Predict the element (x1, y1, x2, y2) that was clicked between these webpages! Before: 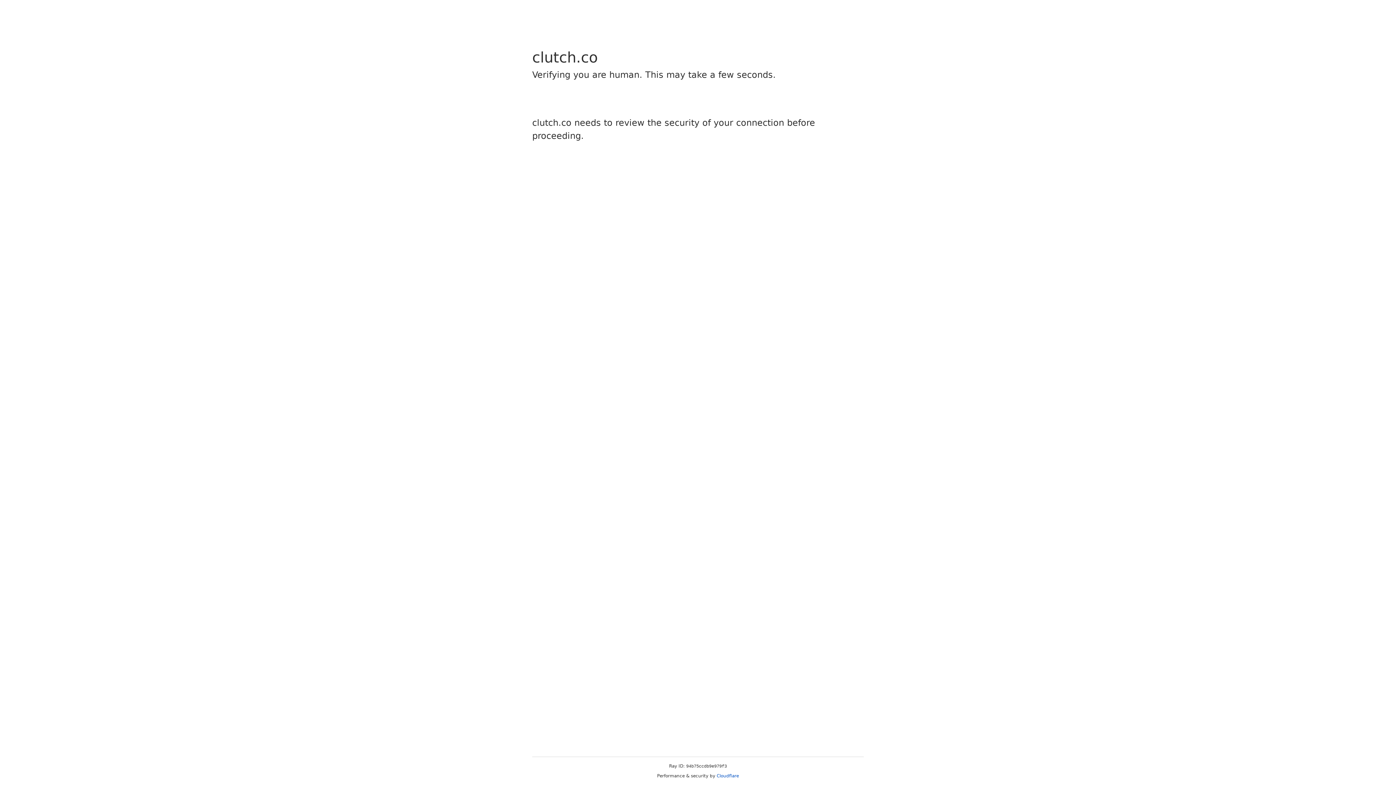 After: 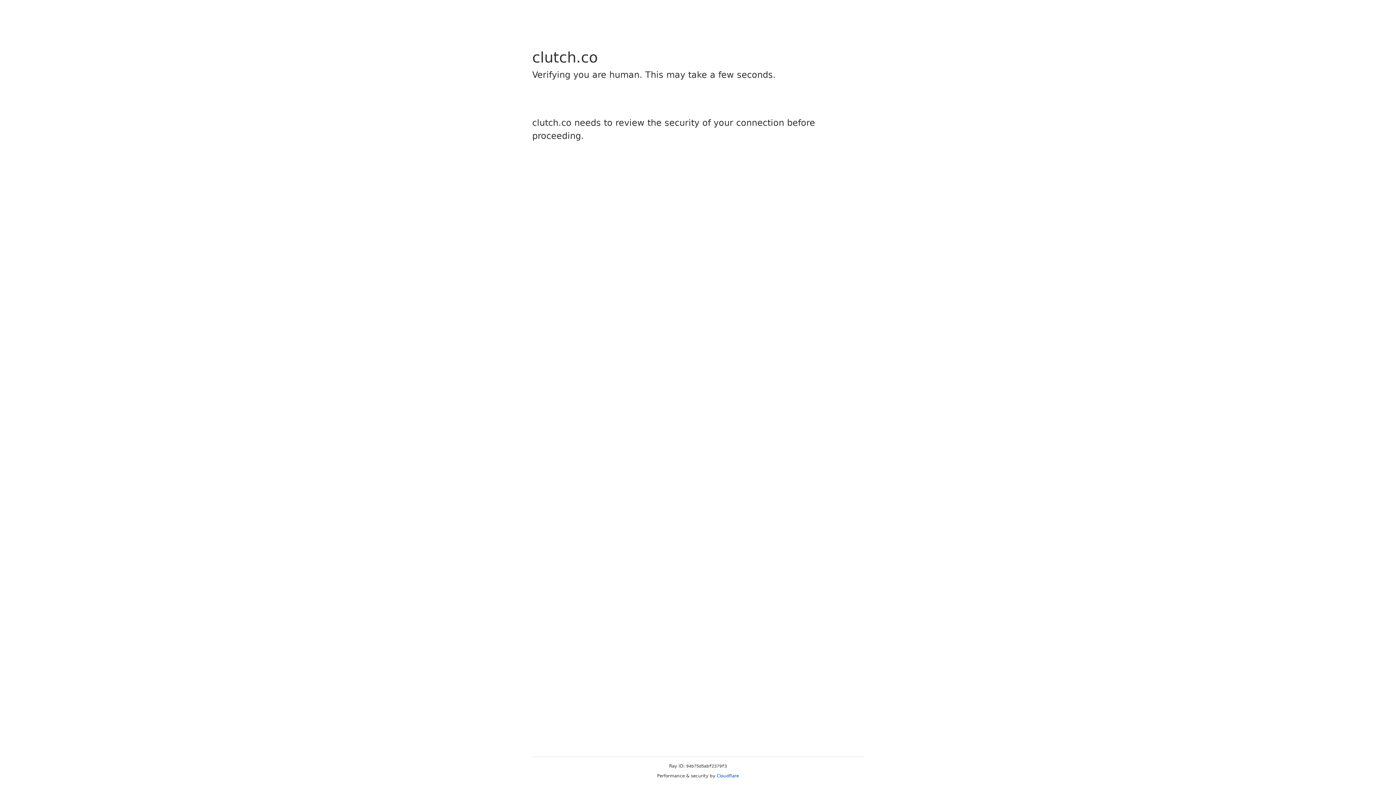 Action: bbox: (716, 773, 739, 778) label: Cloudflare